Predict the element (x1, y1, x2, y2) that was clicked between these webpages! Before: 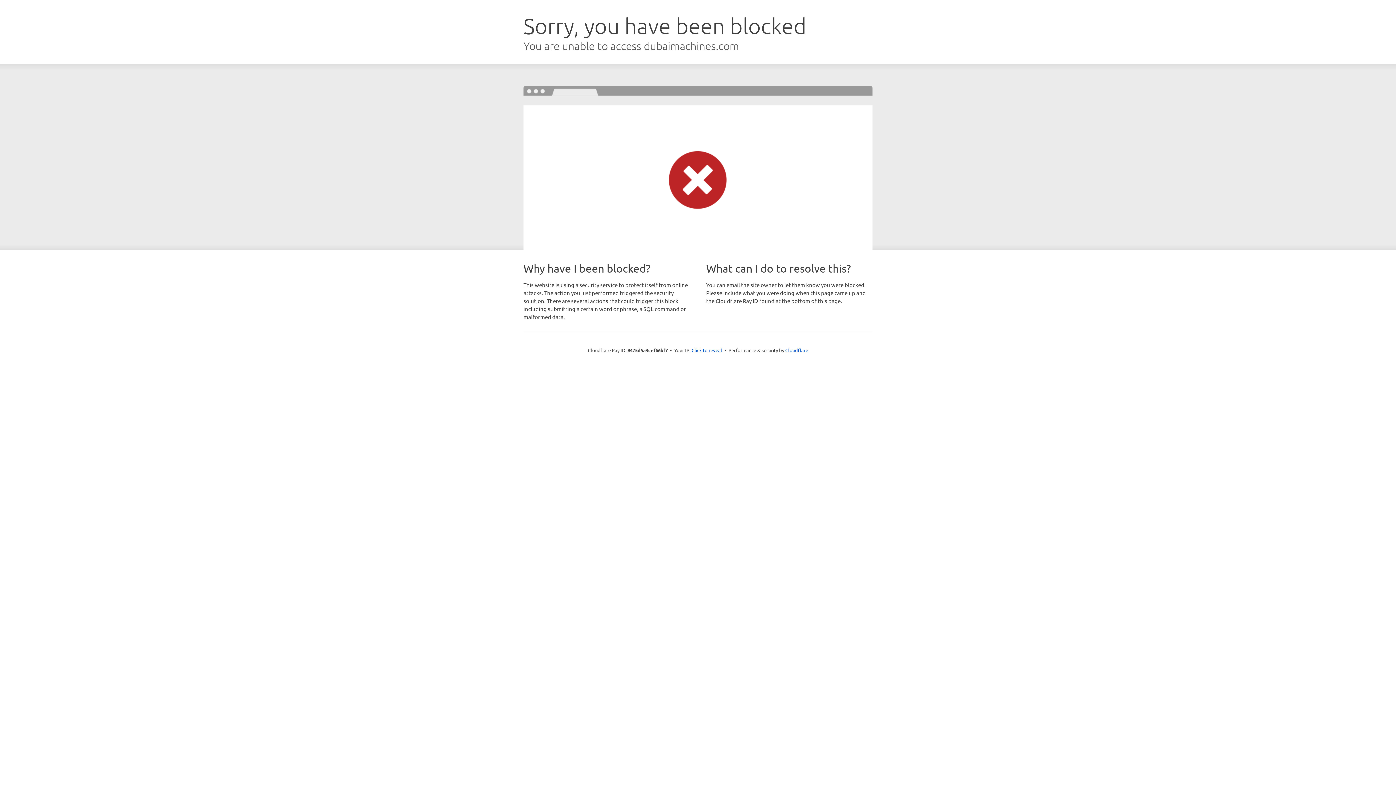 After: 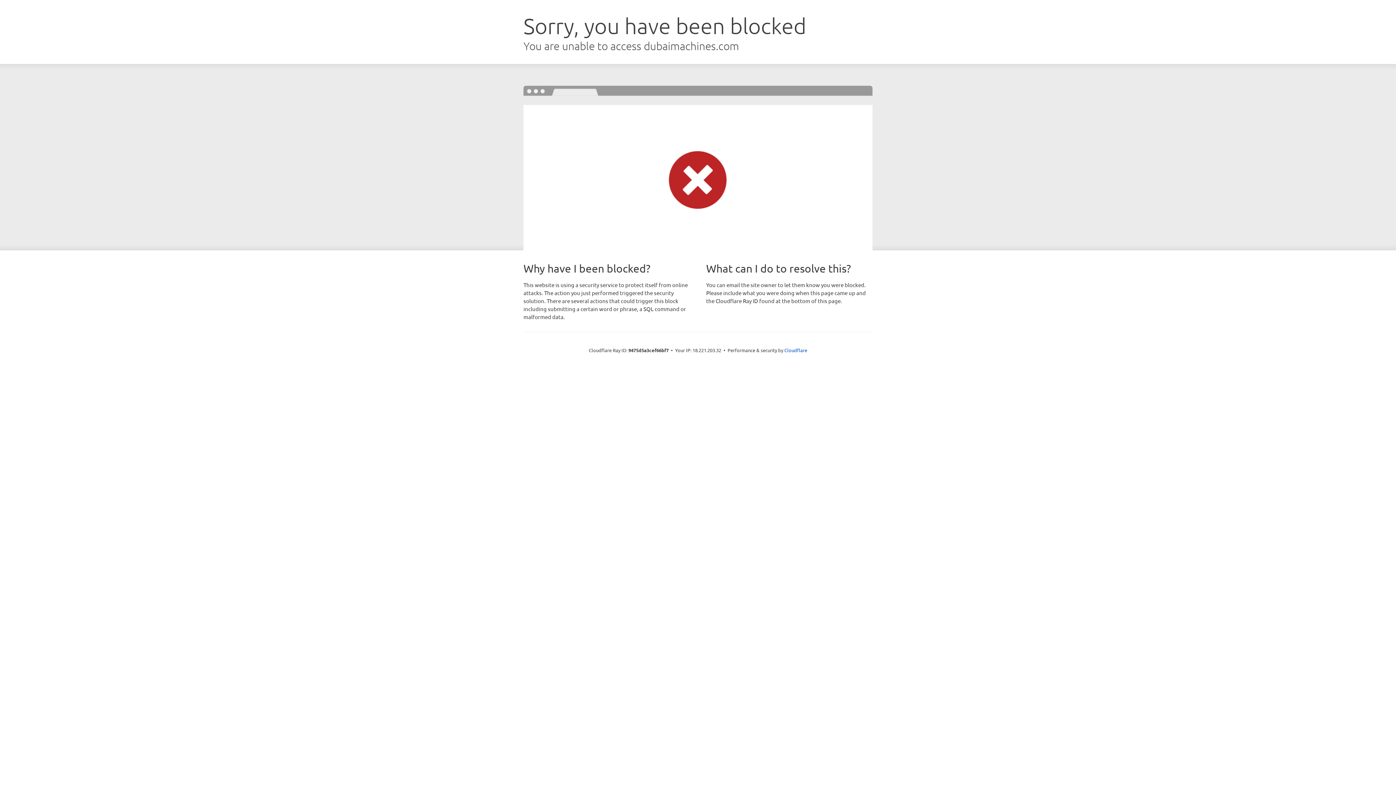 Action: bbox: (691, 346, 722, 353) label: Click to reveal